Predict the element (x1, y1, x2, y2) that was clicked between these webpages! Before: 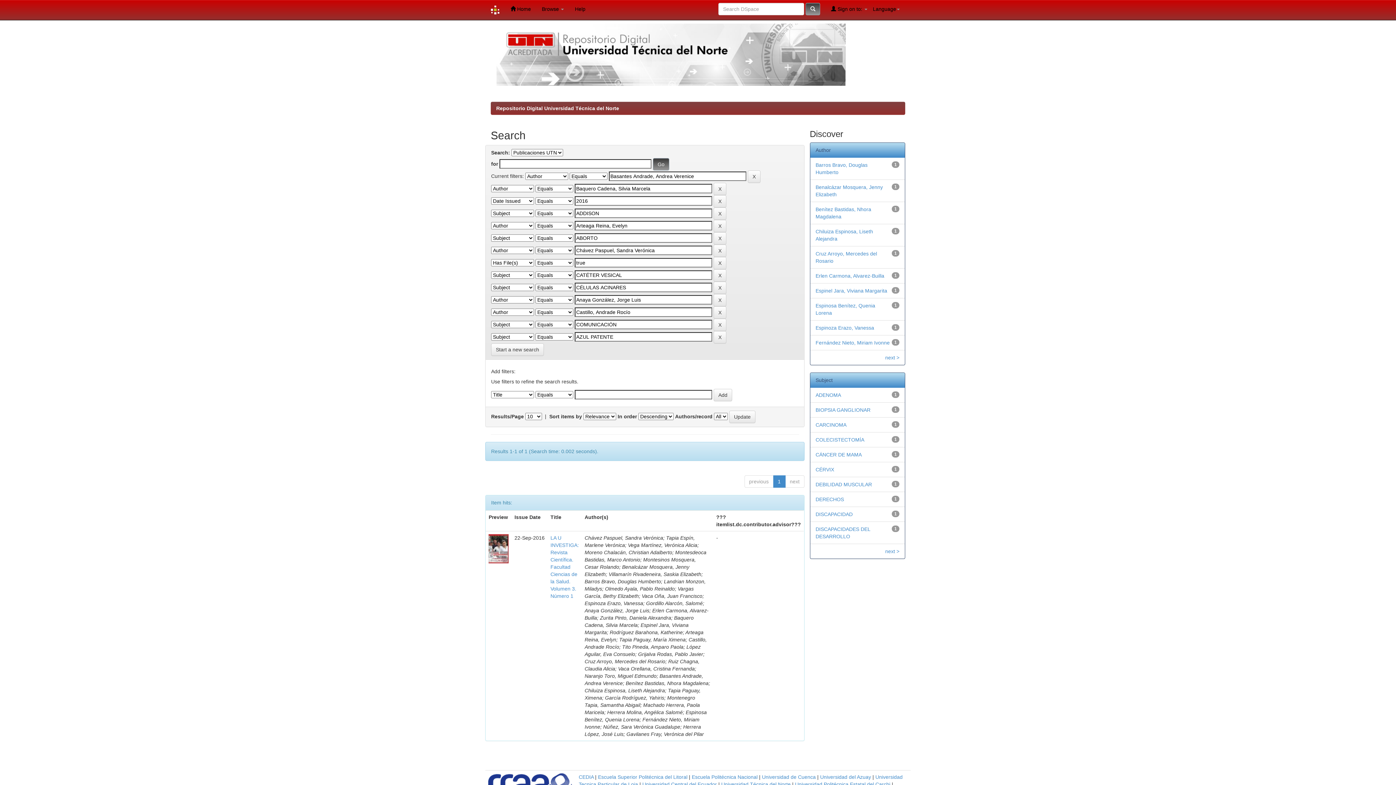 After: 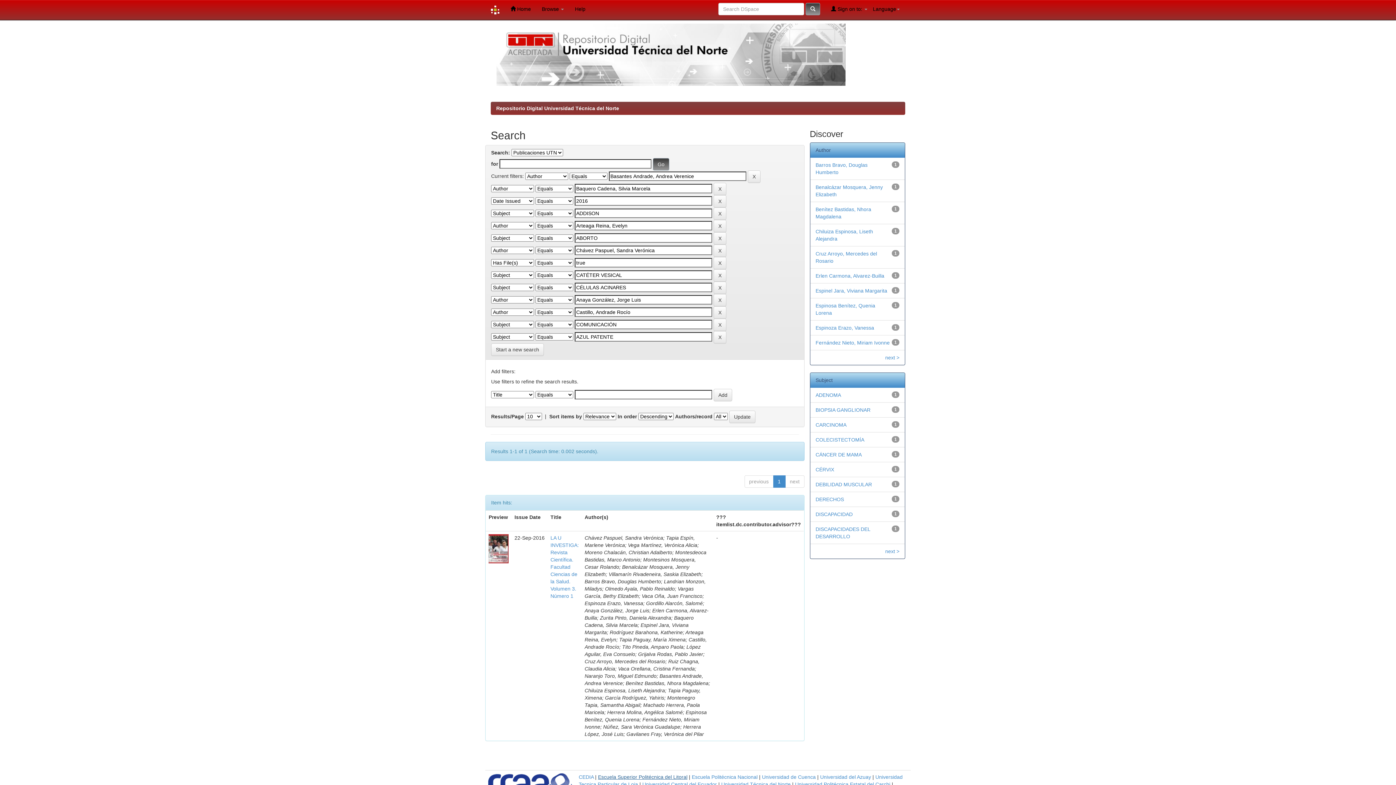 Action: label: Escuela Superior Politécnica del Litoral bbox: (598, 774, 687, 780)